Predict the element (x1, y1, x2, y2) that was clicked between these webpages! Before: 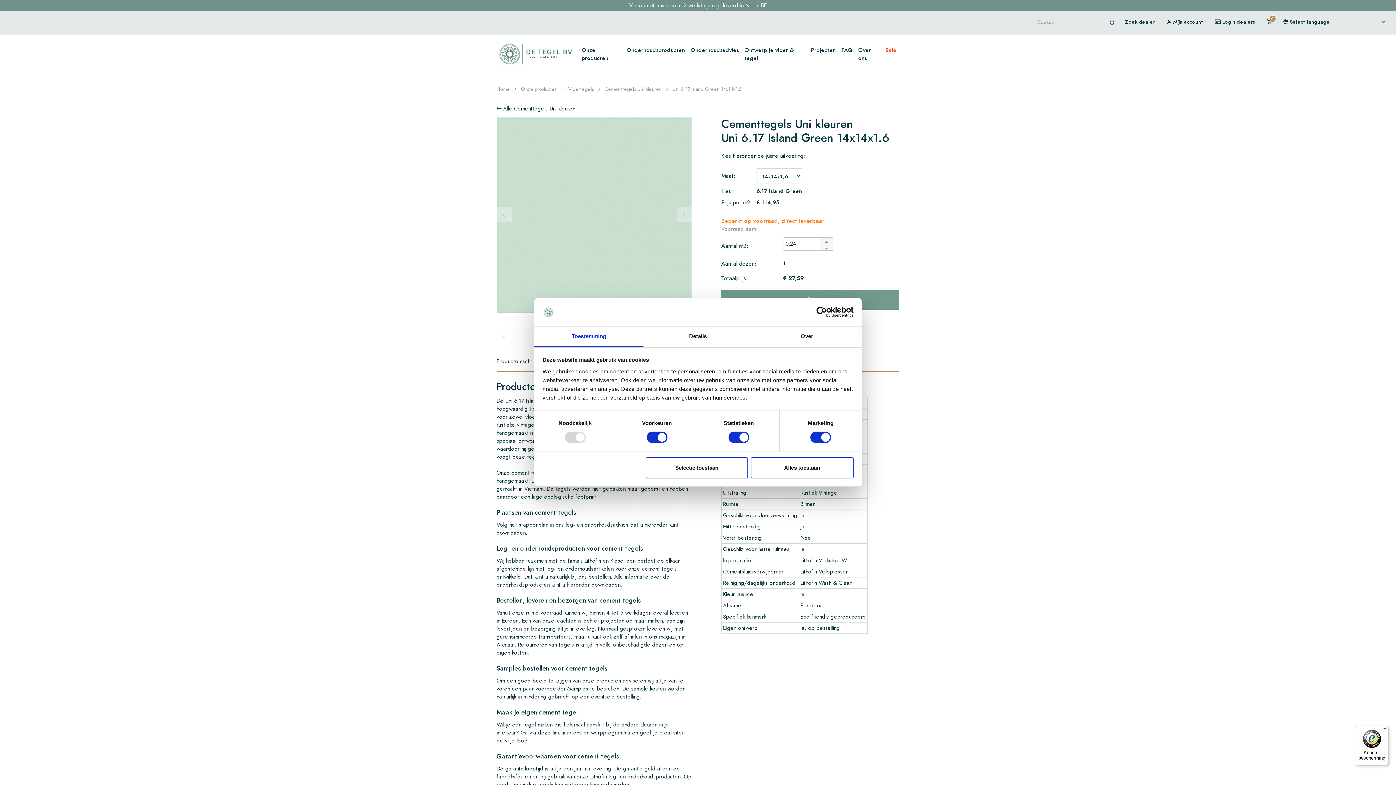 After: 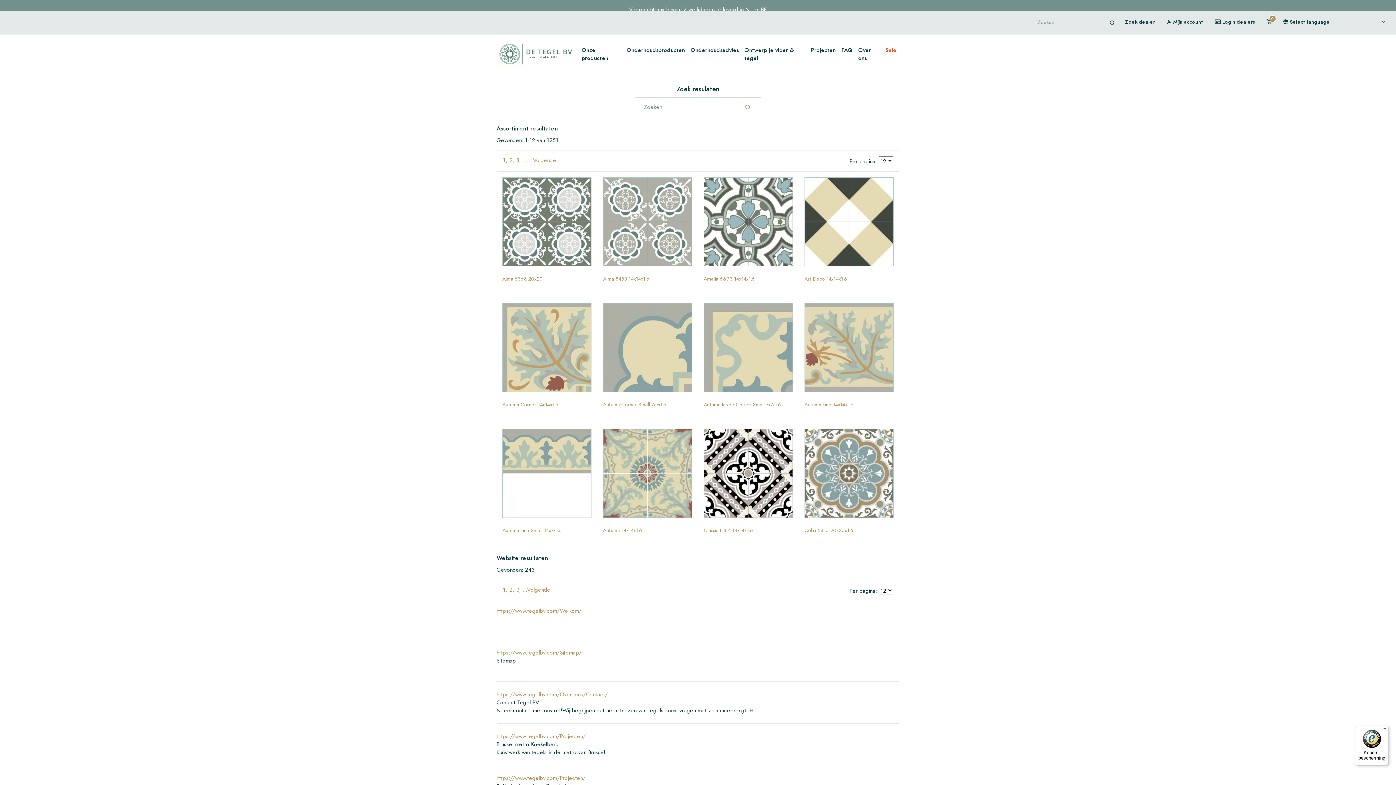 Action: bbox: (1105, 15, 1119, 30)